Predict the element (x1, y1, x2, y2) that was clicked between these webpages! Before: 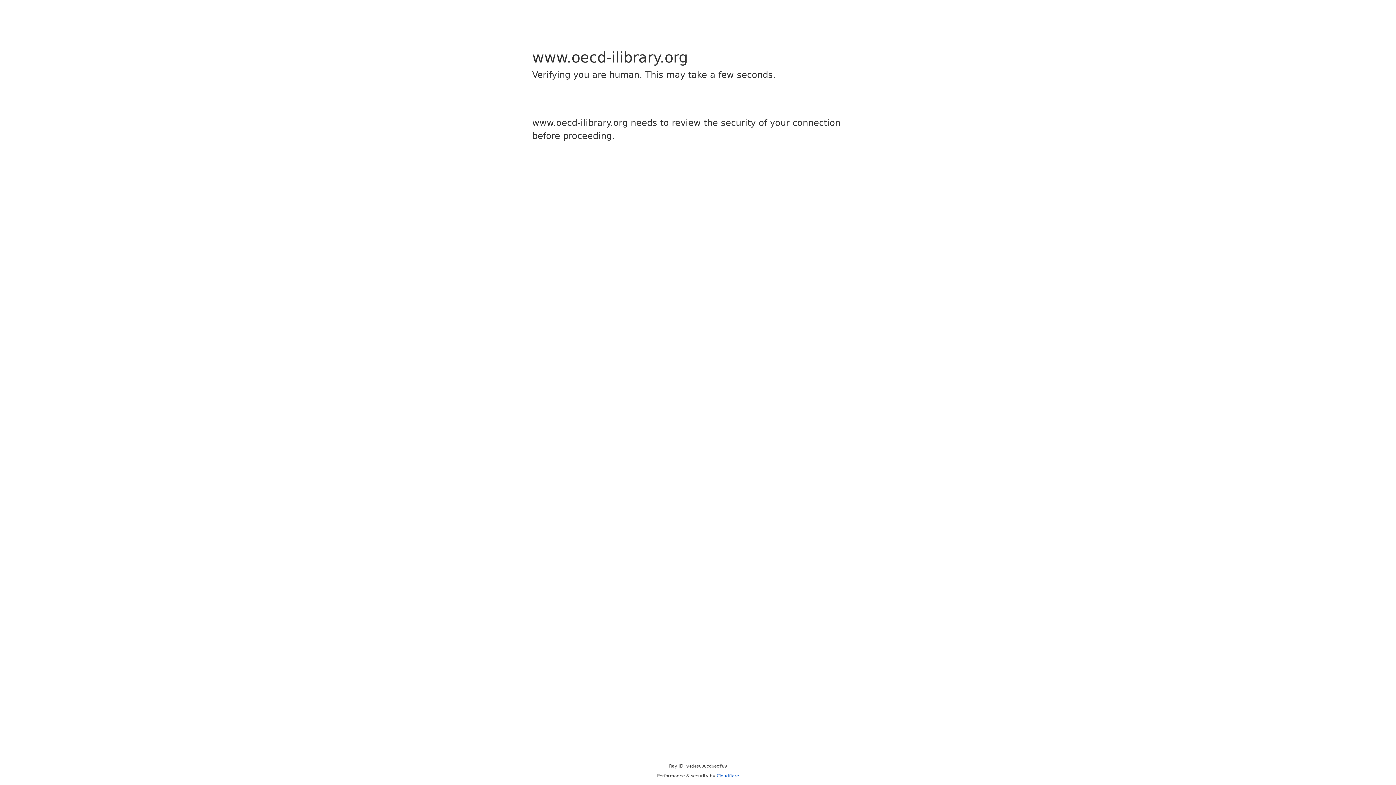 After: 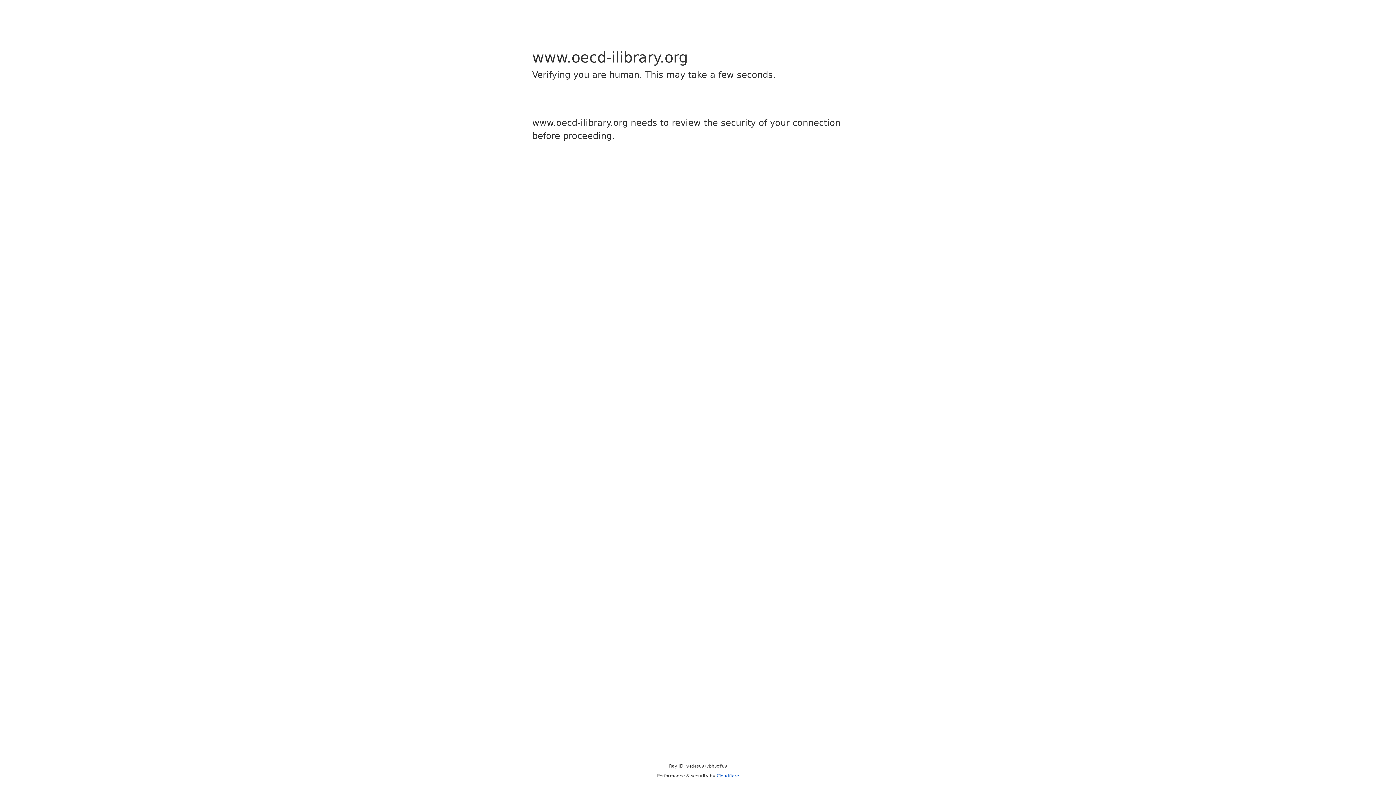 Action: label: Cloudflare bbox: (716, 773, 739, 778)